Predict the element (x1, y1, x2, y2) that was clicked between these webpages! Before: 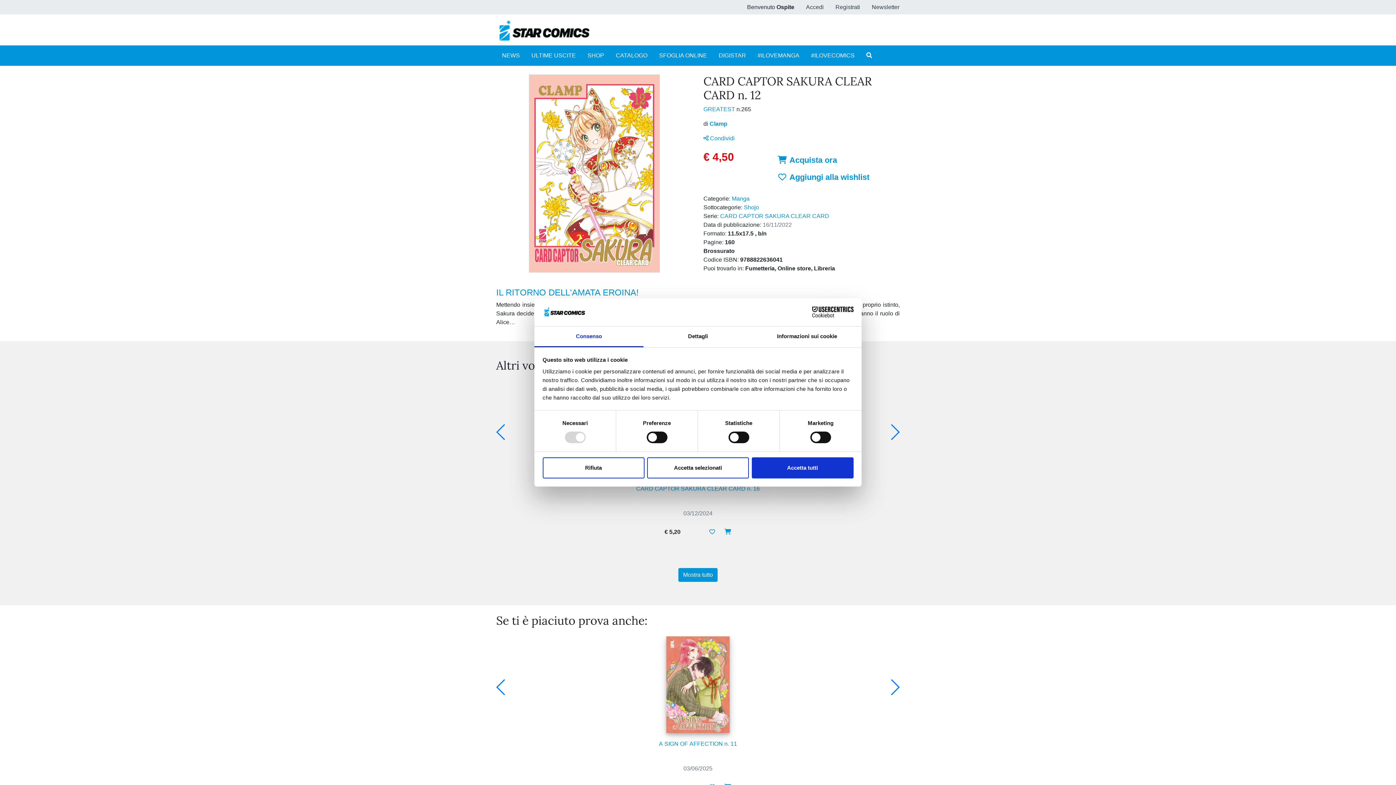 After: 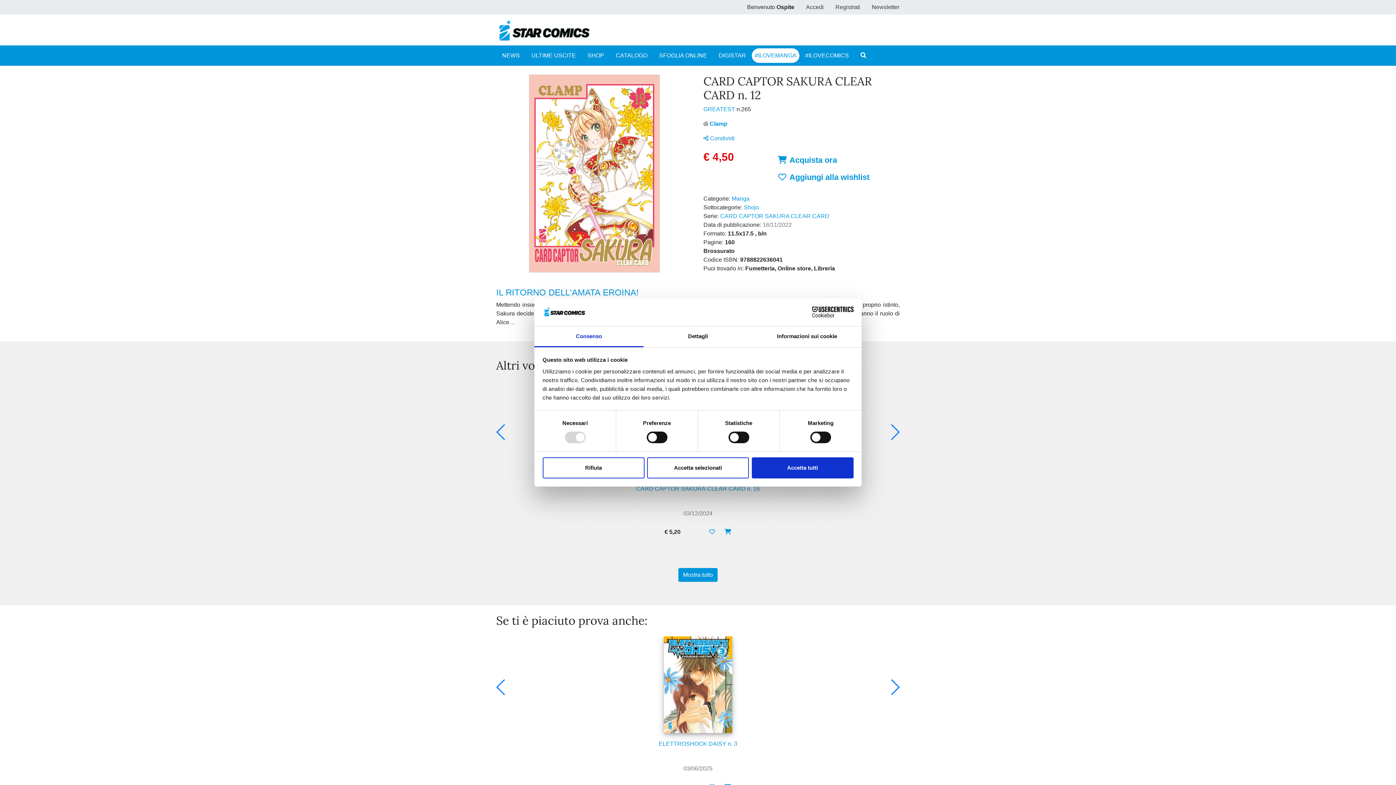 Action: label: #ILOVEMANGA bbox: (752, 48, 805, 62)